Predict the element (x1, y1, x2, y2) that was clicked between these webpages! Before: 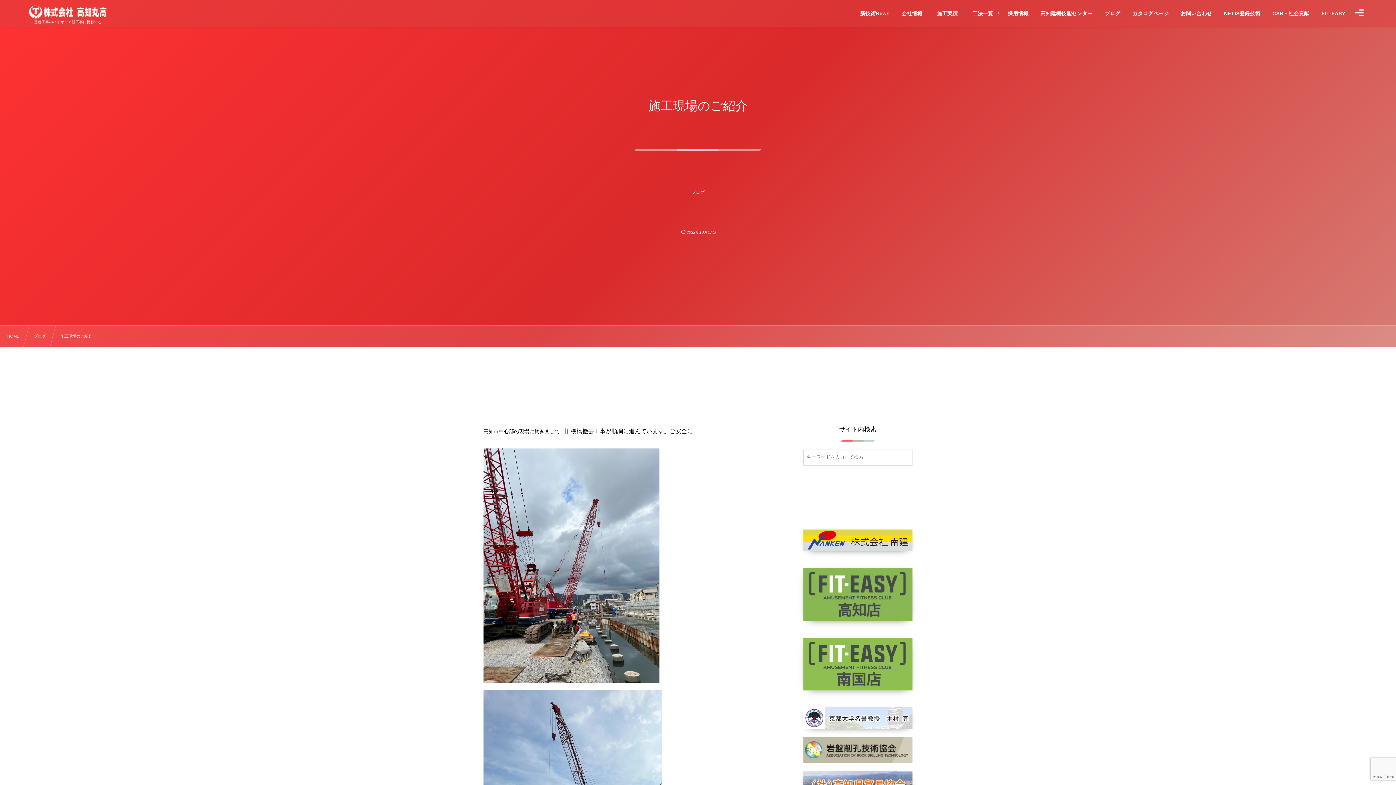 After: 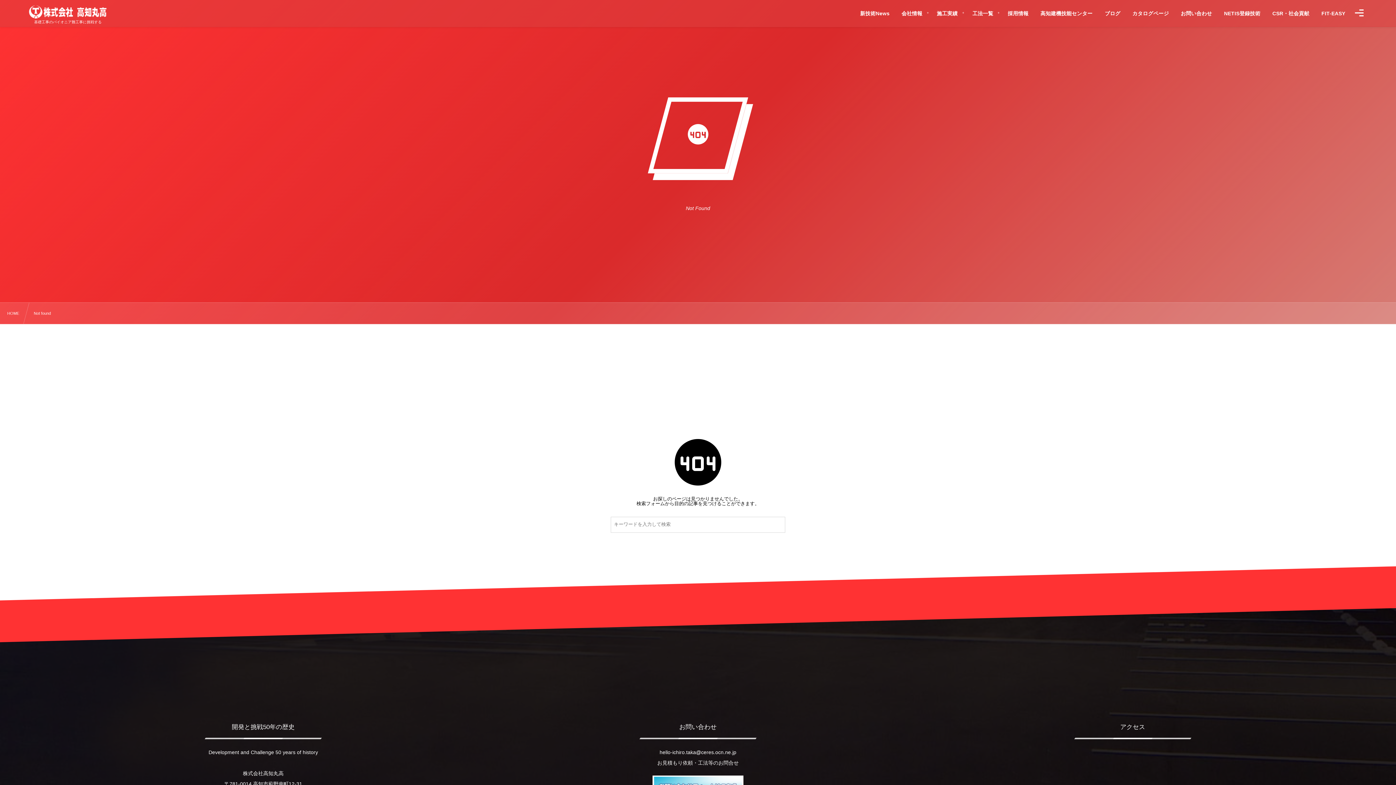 Action: label: CSR・社会貢献 bbox: (1263, 0, 1318, 26)